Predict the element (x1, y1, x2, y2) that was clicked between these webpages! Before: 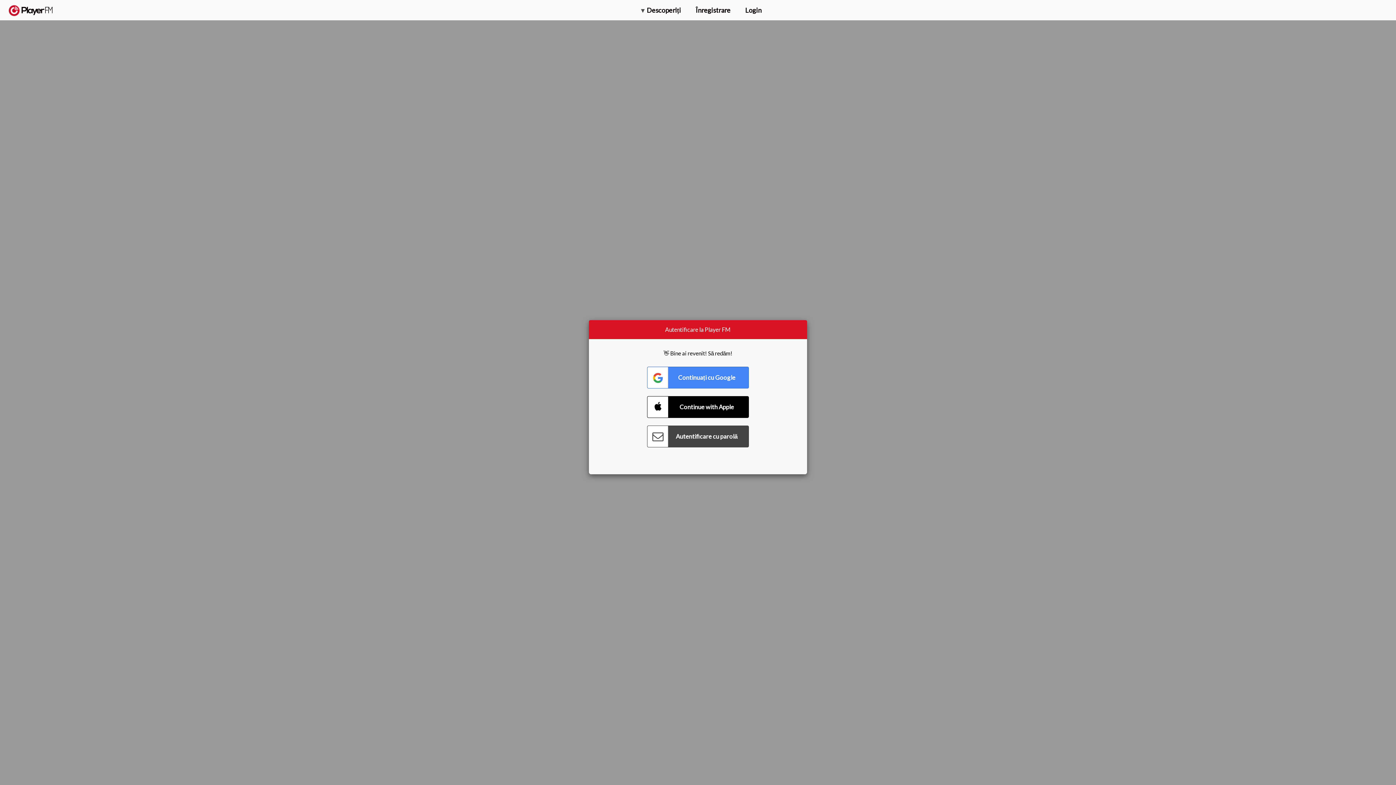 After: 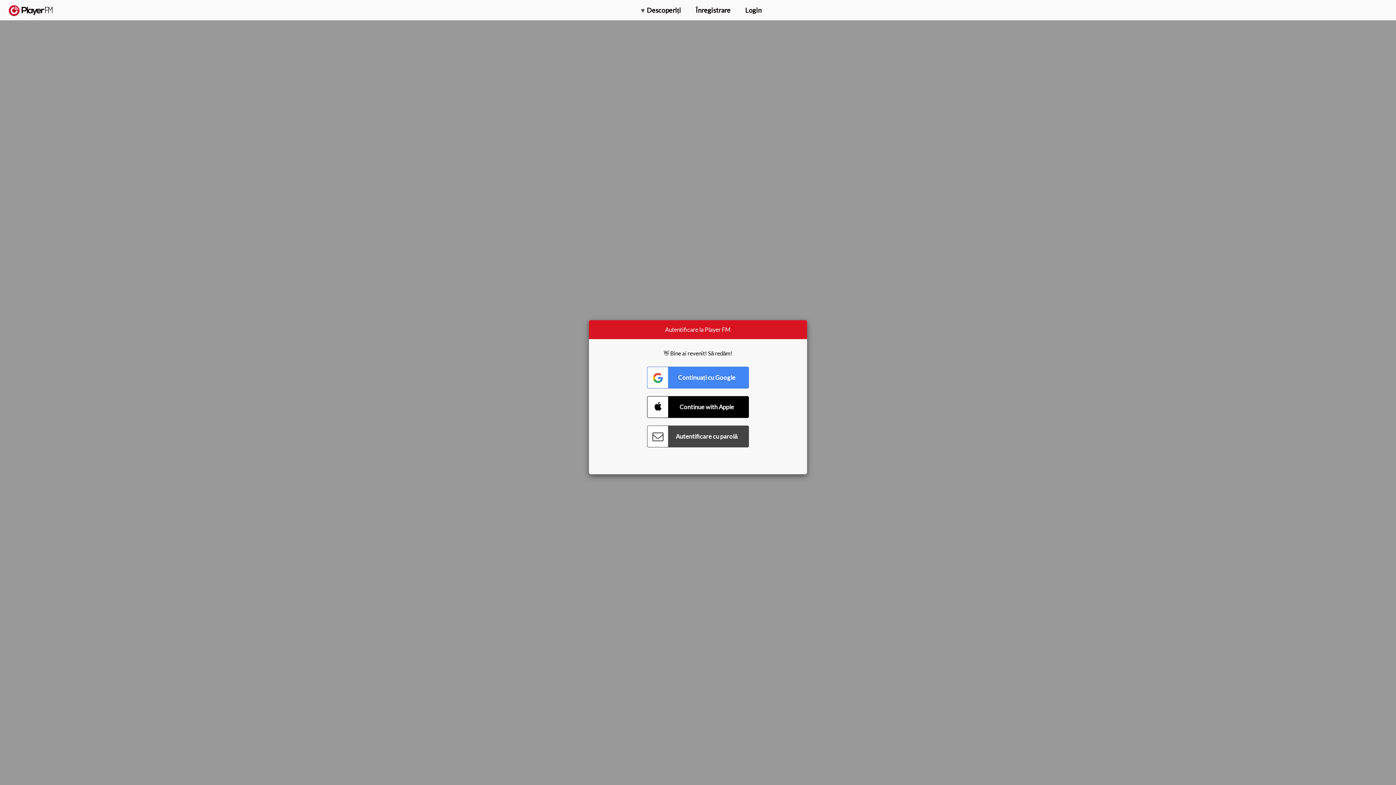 Action: bbox: (1357, 5, 1365, 12) label: Căutare